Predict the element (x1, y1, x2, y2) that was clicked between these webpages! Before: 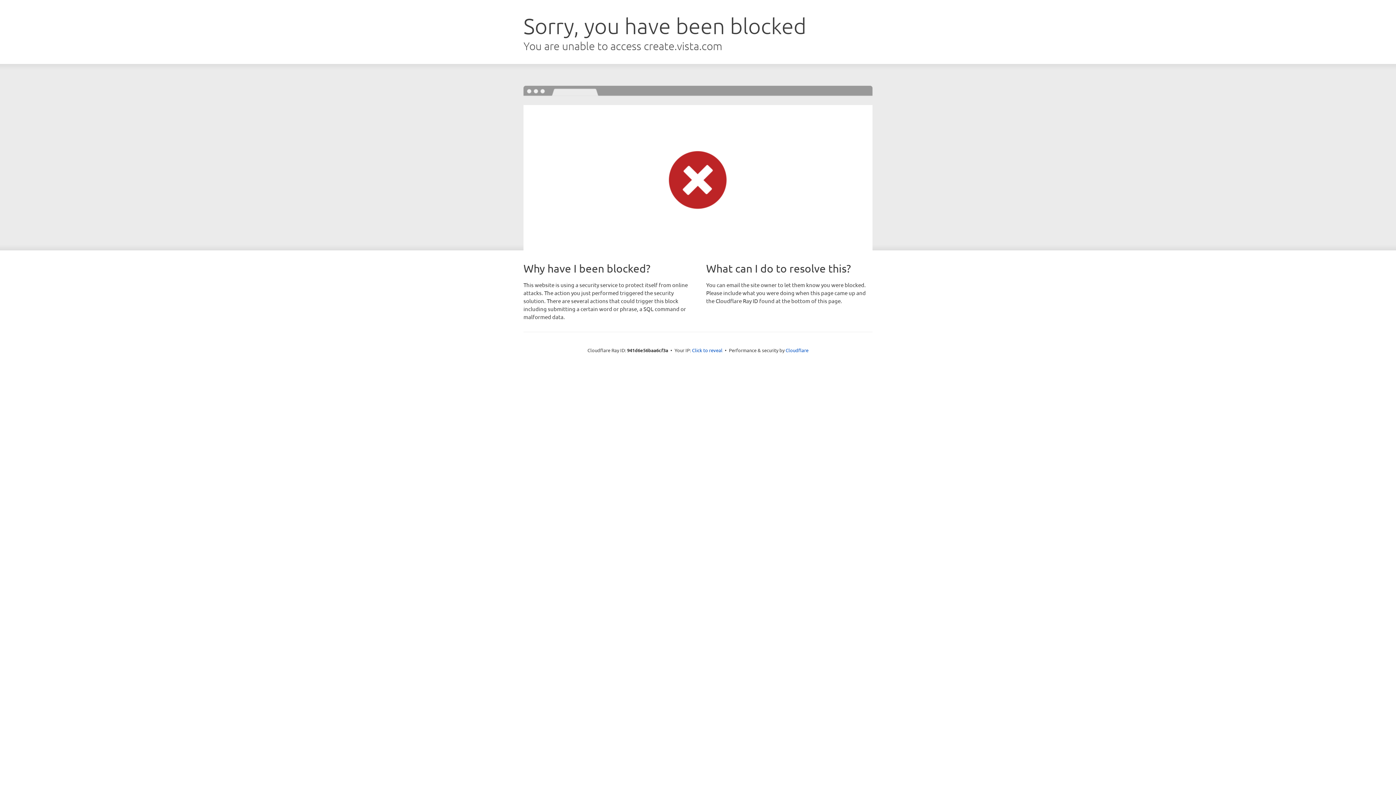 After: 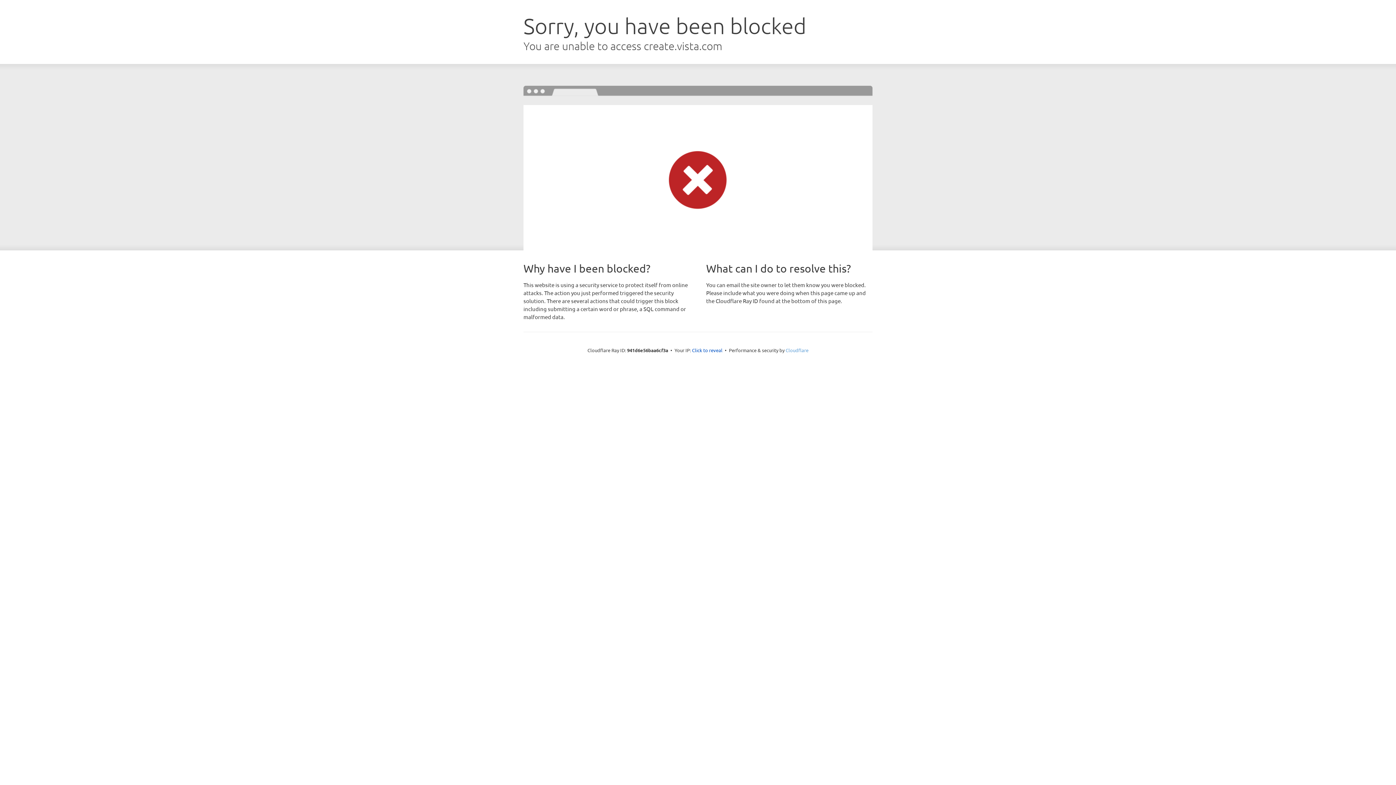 Action: bbox: (785, 347, 808, 353) label: Cloudflare